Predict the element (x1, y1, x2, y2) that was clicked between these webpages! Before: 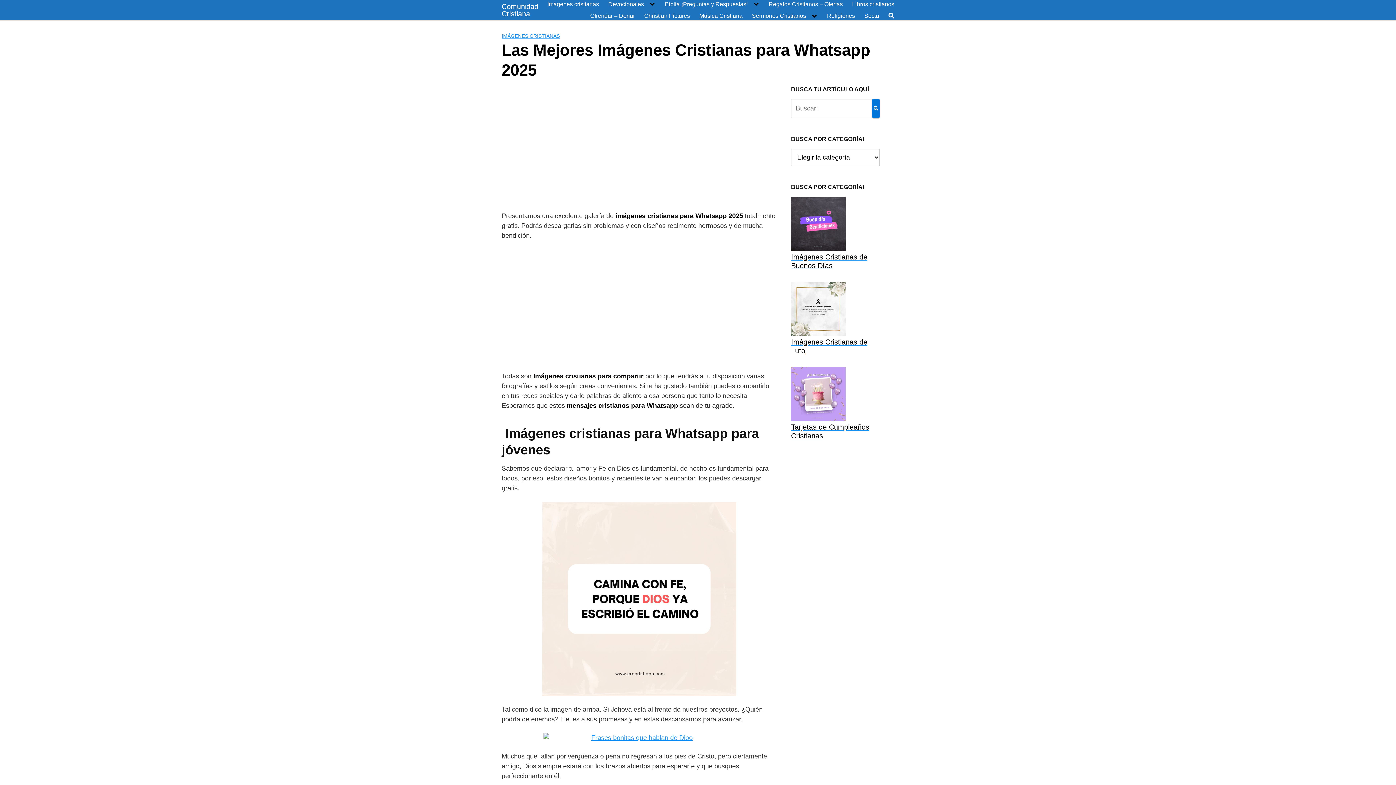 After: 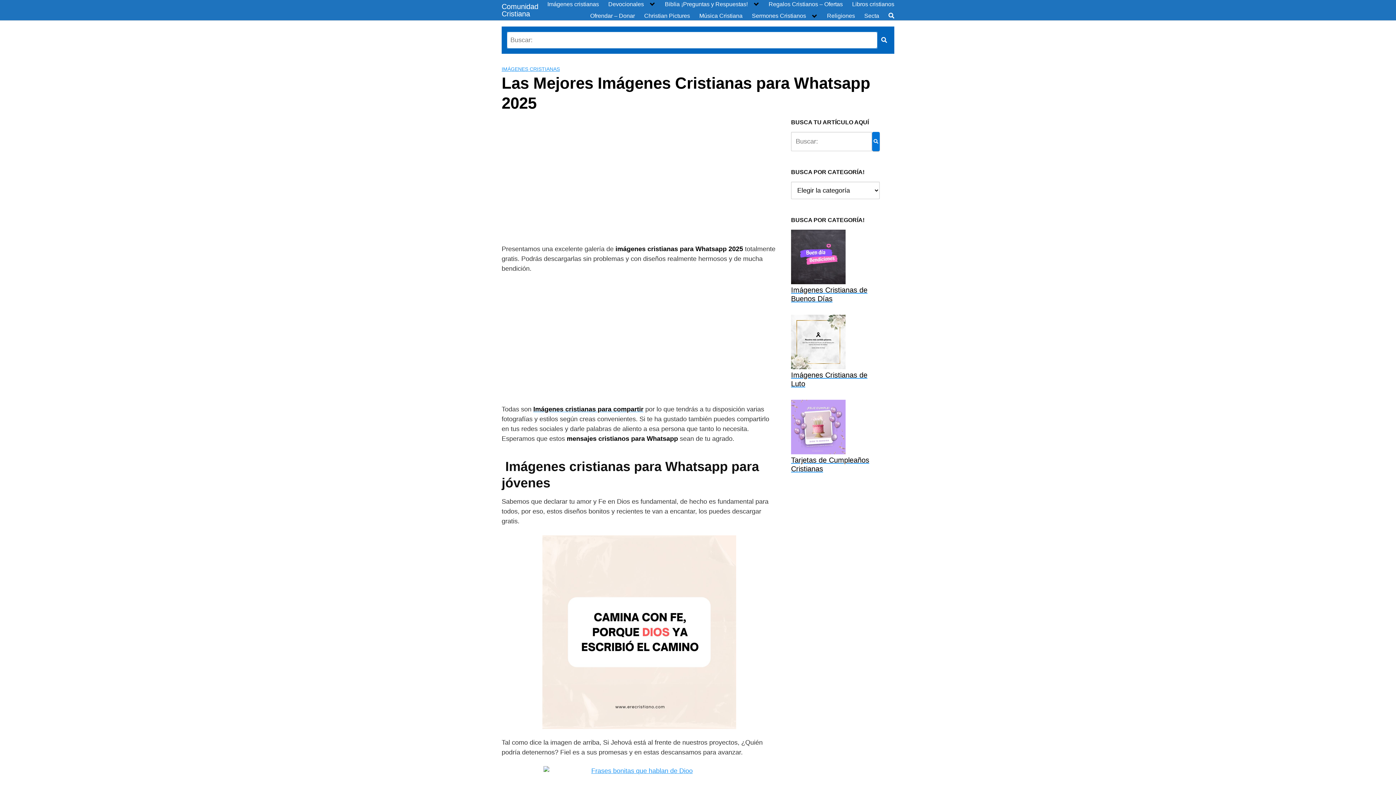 Action: bbox: (888, 12, 894, 19)